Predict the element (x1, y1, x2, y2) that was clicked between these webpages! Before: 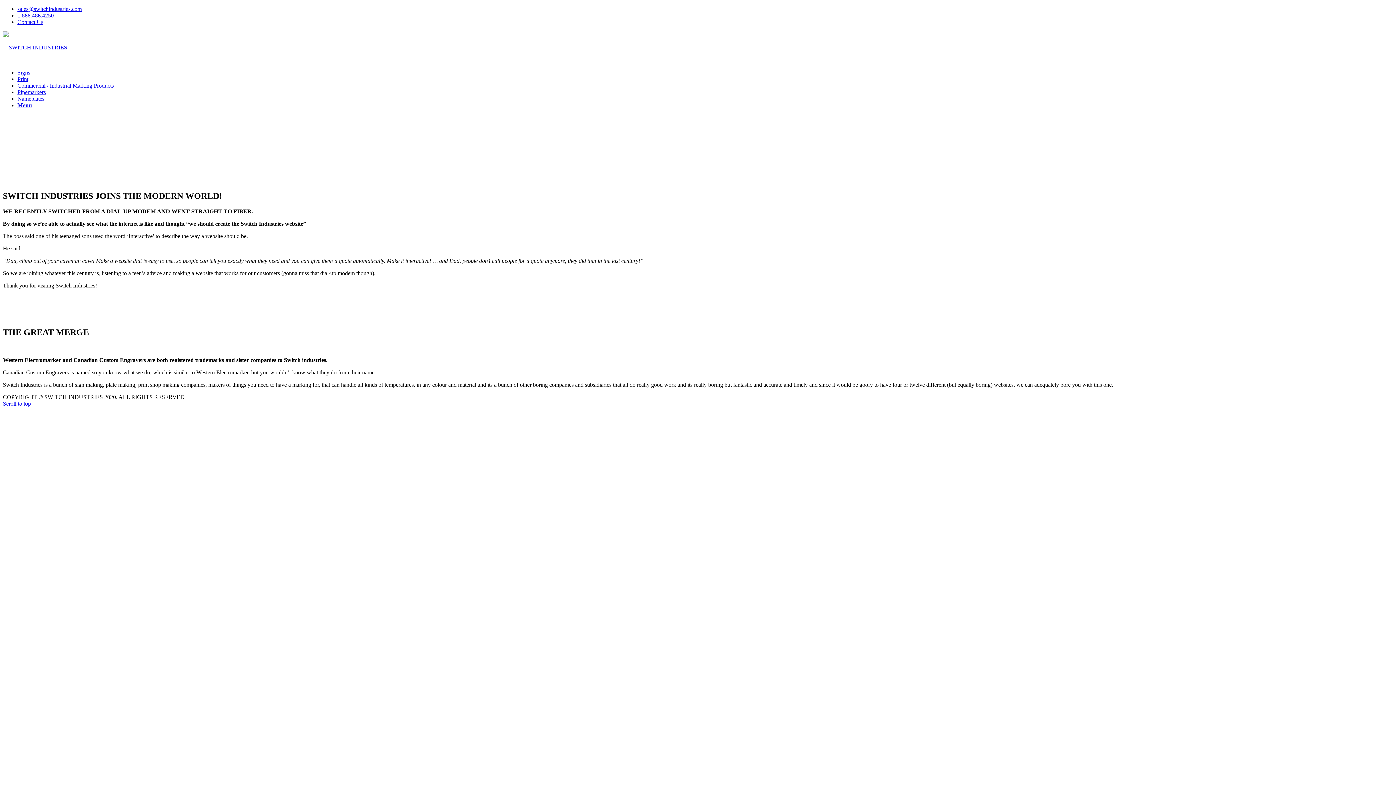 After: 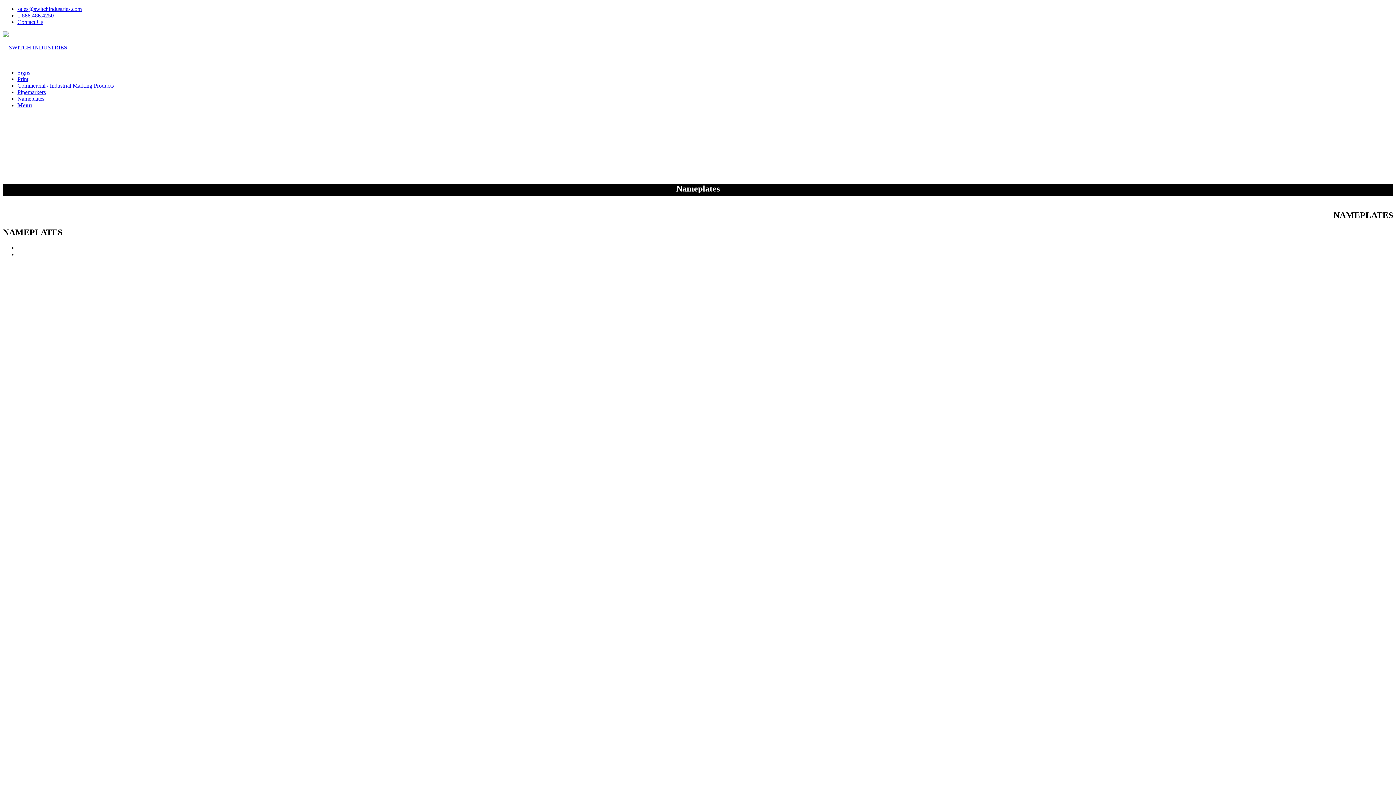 Action: label: Nameplates bbox: (17, 95, 44, 101)